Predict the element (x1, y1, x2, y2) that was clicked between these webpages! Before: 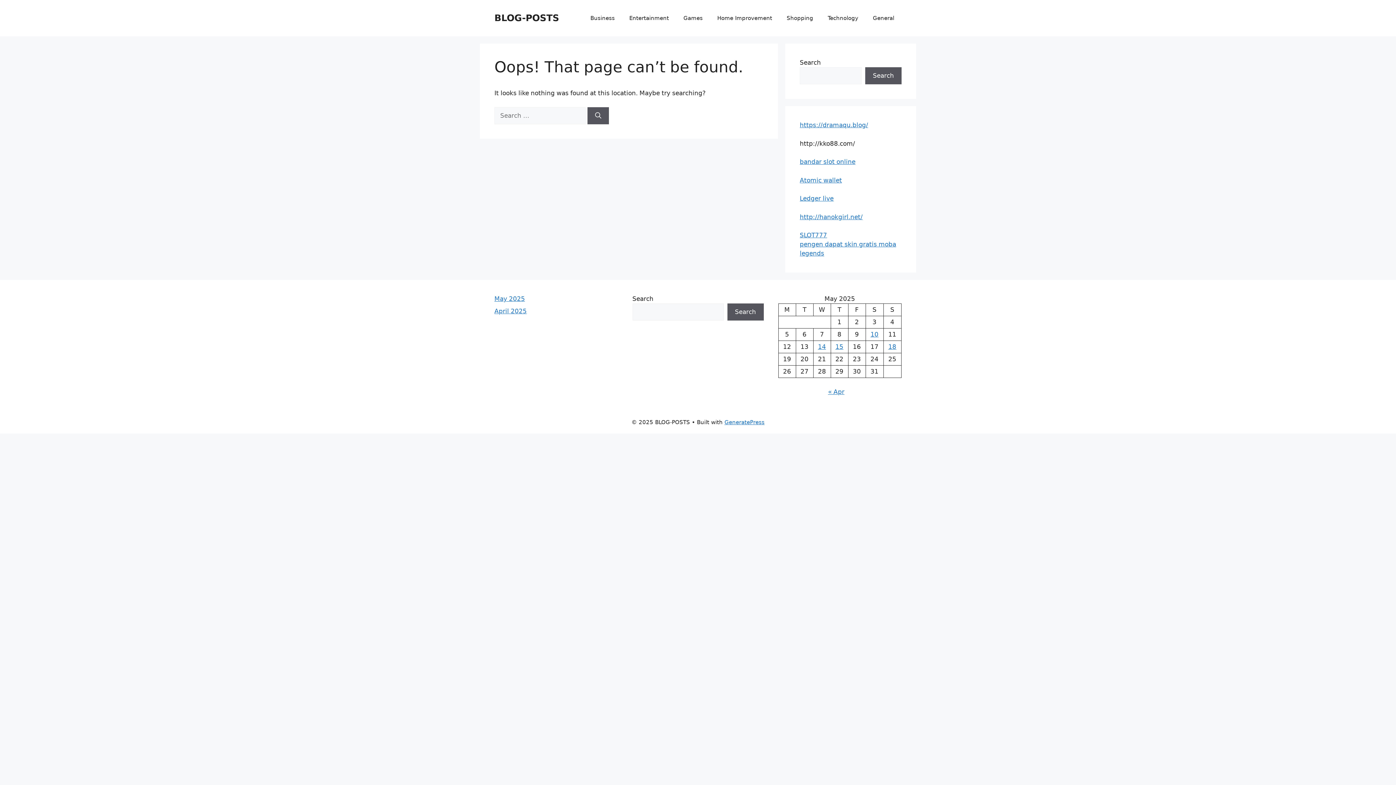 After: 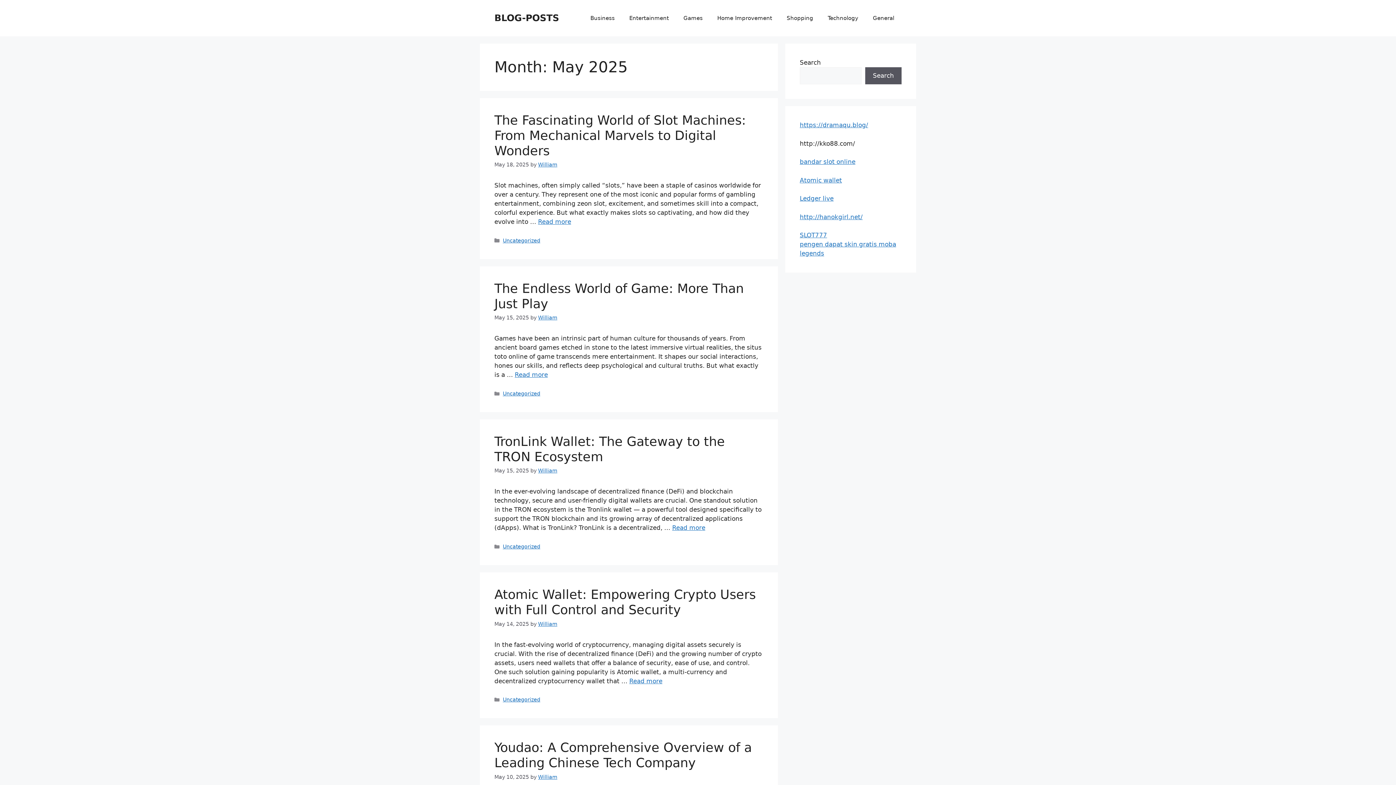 Action: label: May 2025 bbox: (494, 295, 525, 302)